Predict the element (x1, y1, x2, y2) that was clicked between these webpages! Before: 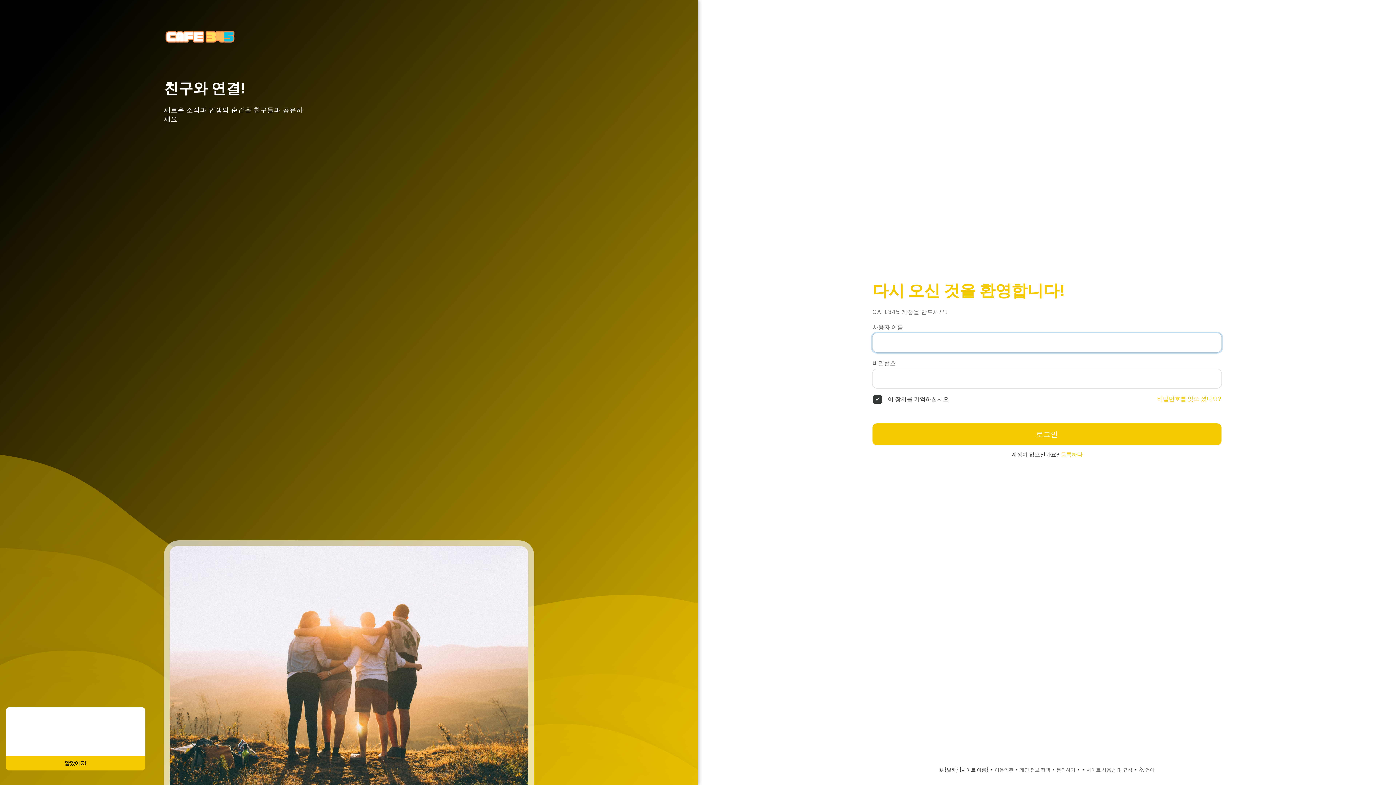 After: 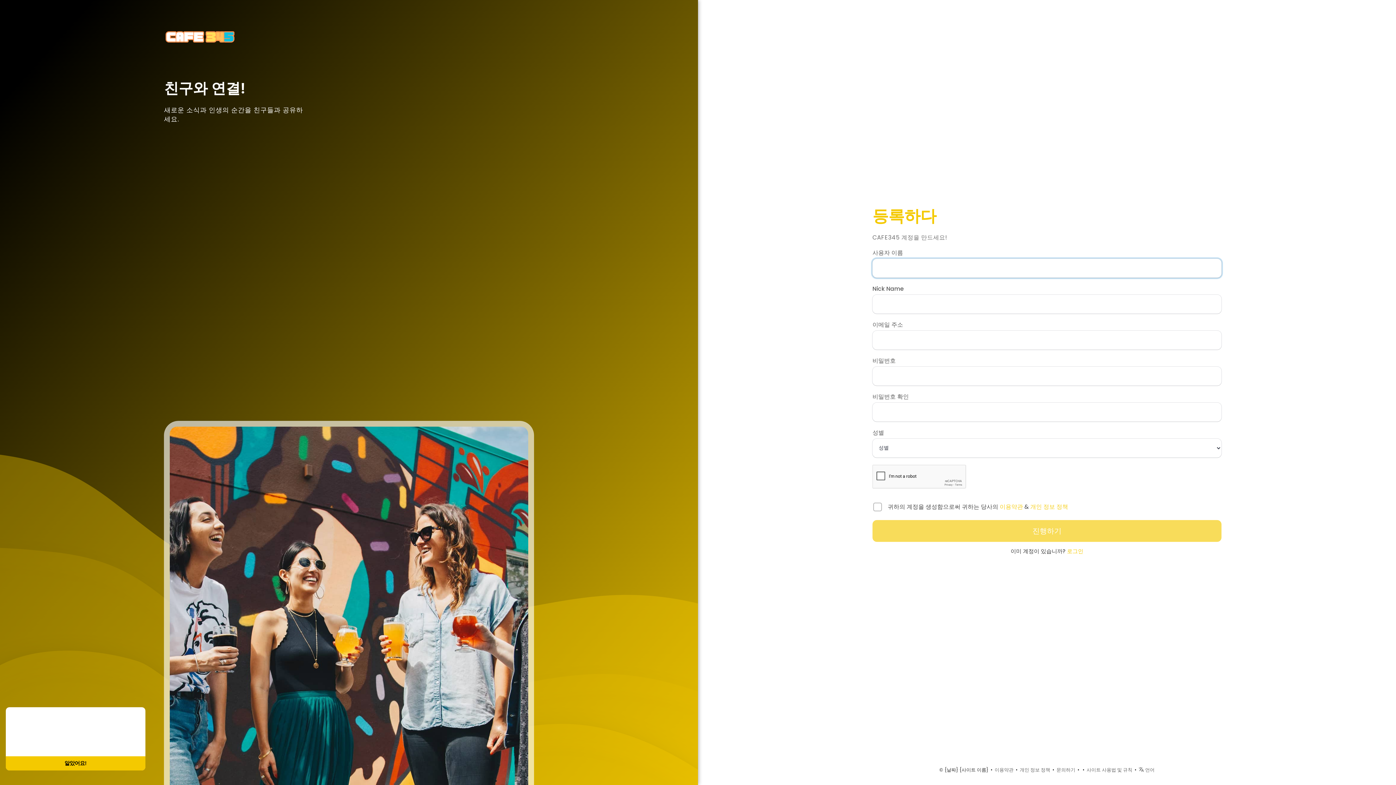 Action: label: 등록하다 bbox: (1061, 450, 1082, 458)